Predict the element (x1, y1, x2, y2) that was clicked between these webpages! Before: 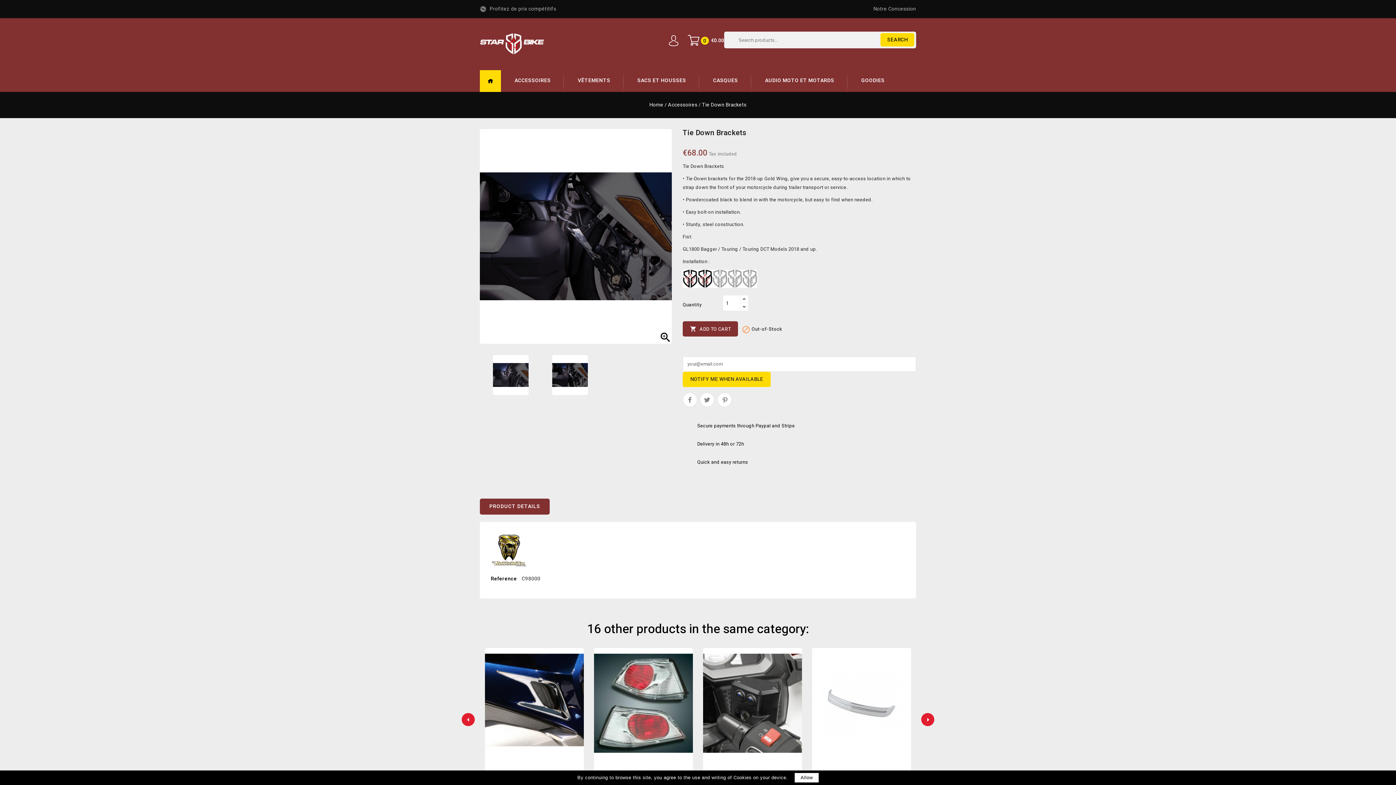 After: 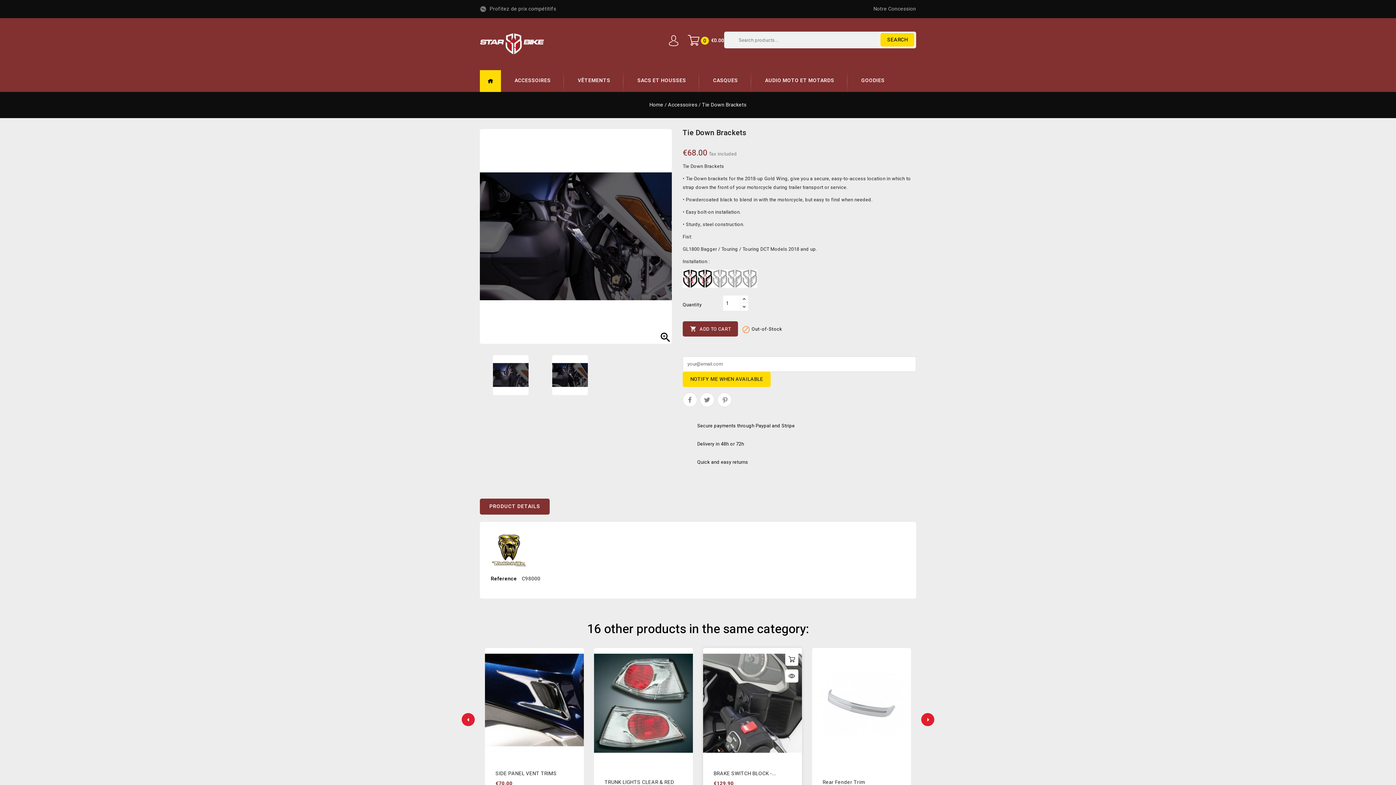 Action: label: Allow bbox: (795, 773, 818, 782)